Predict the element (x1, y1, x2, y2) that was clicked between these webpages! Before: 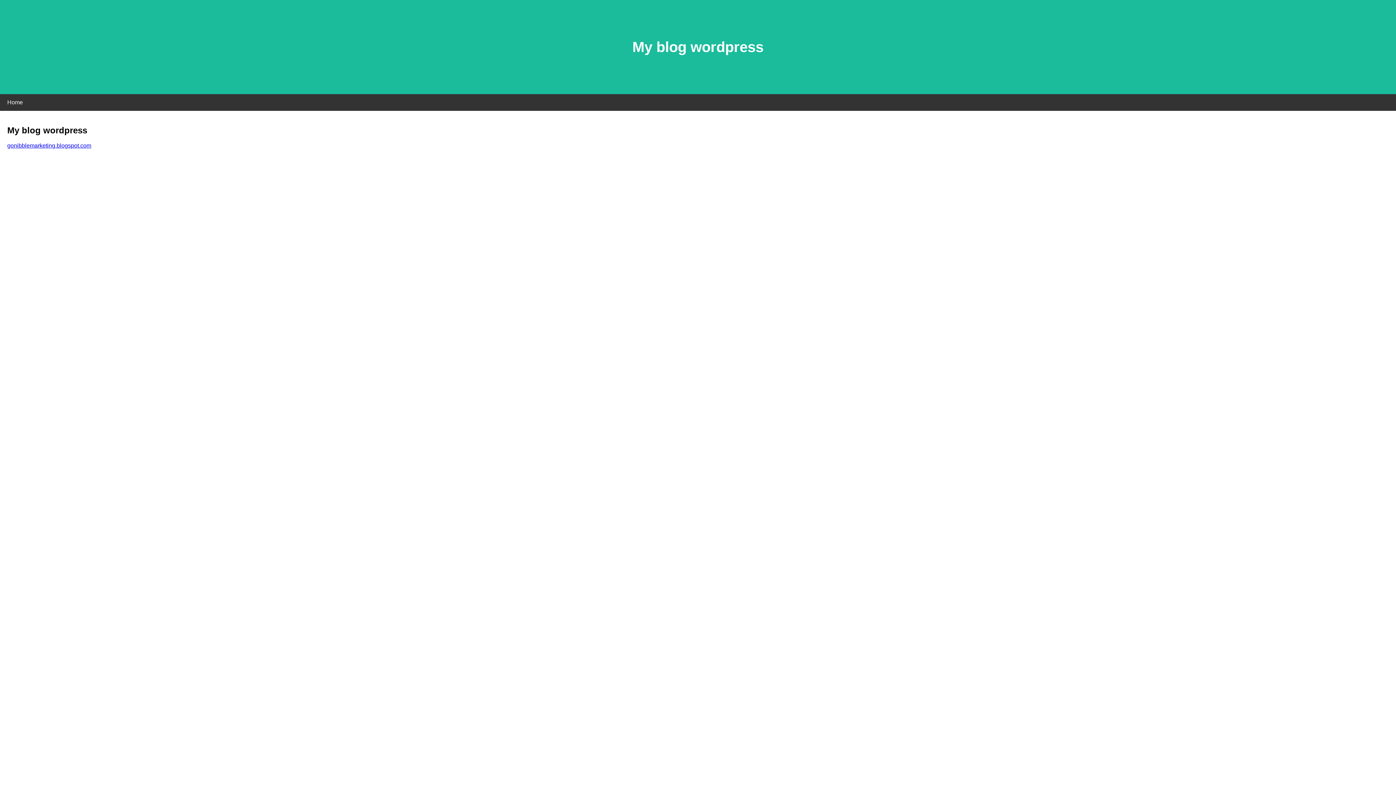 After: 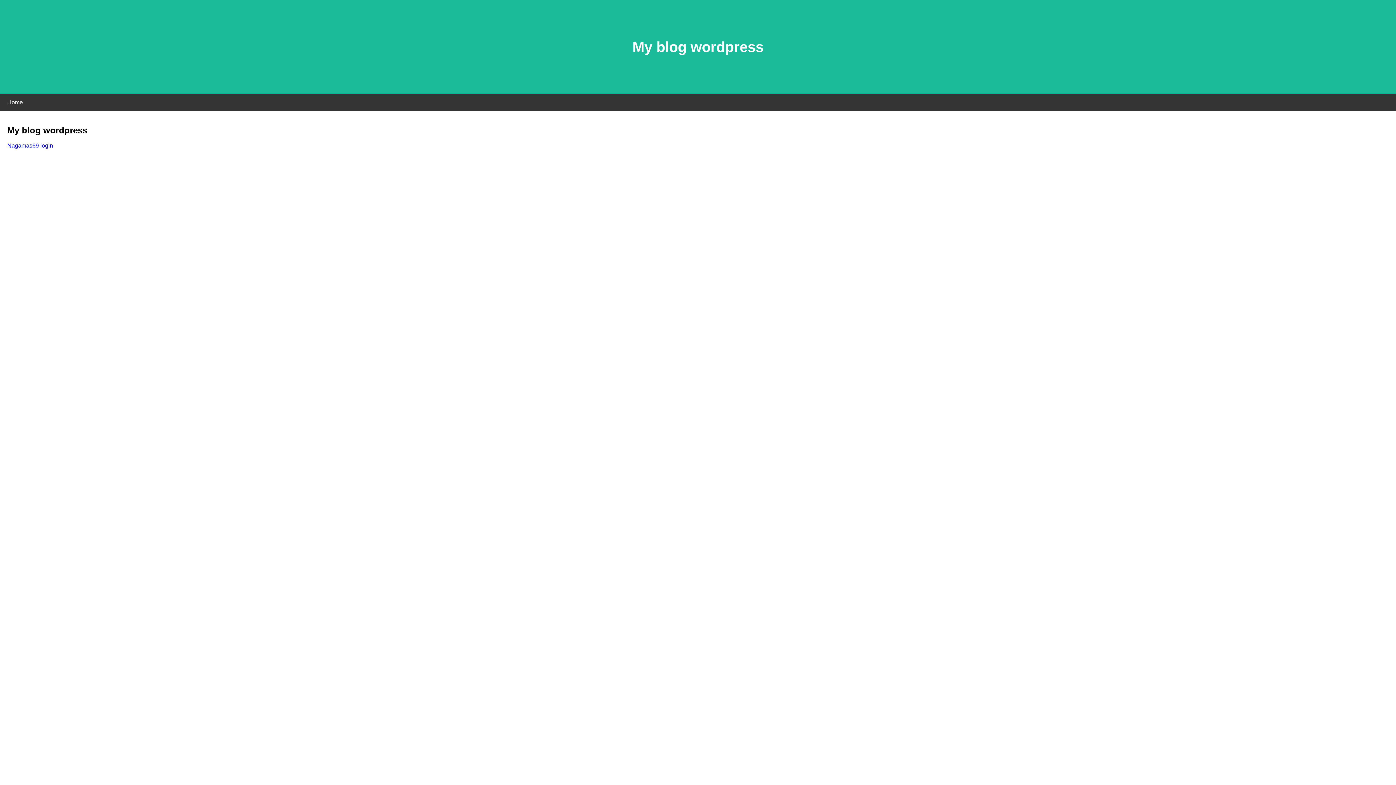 Action: bbox: (7, 142, 91, 148) label: gonibblemarketing.blogspot.com